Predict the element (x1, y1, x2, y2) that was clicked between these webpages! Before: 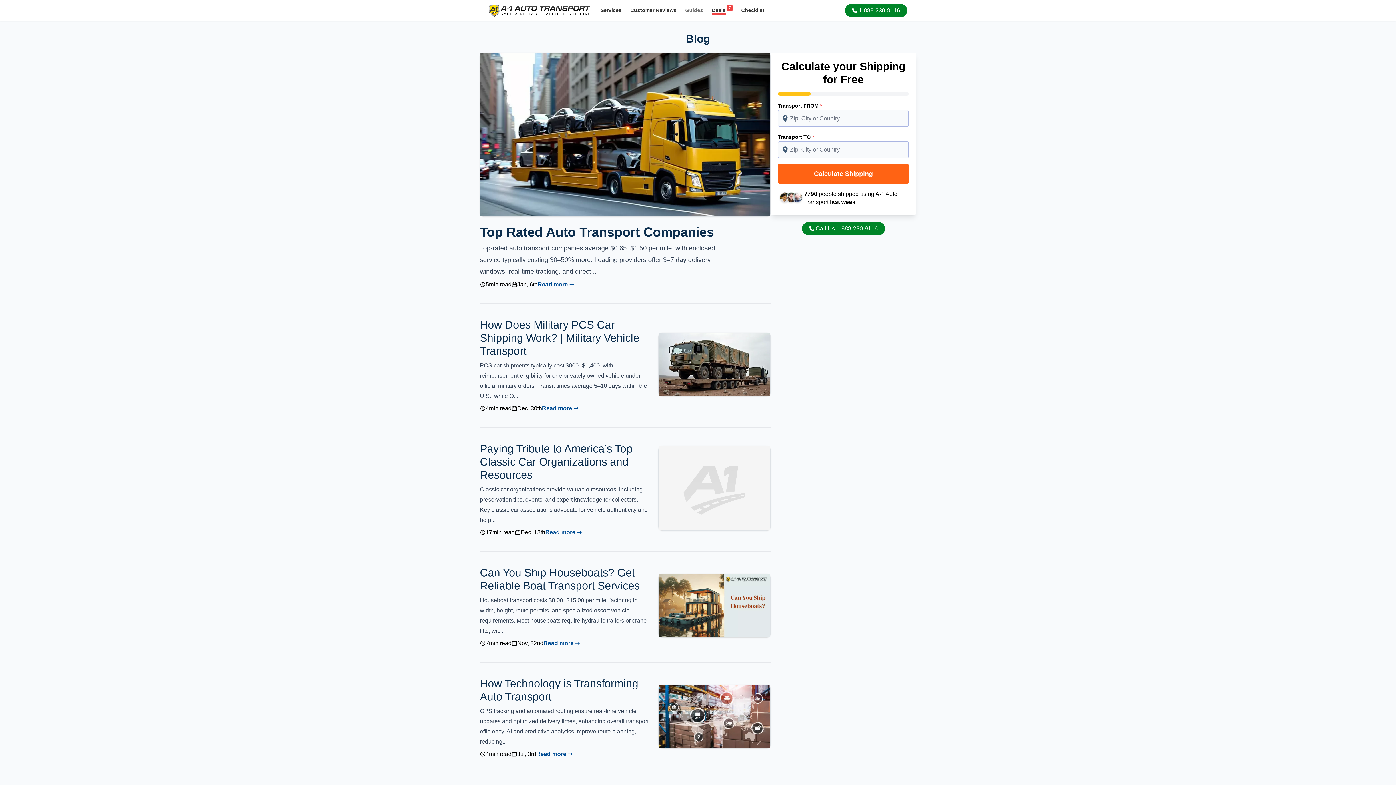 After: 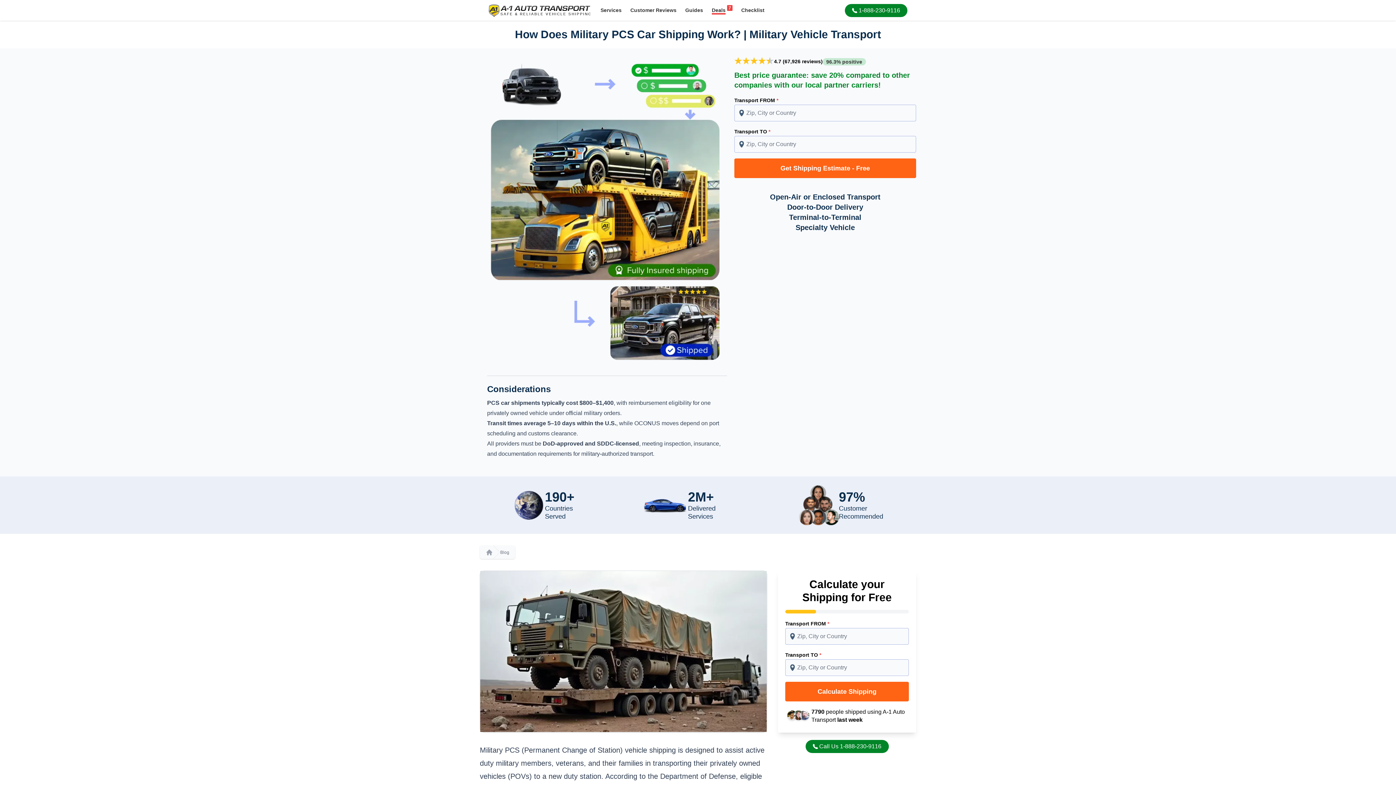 Action: bbox: (658, 333, 770, 395)